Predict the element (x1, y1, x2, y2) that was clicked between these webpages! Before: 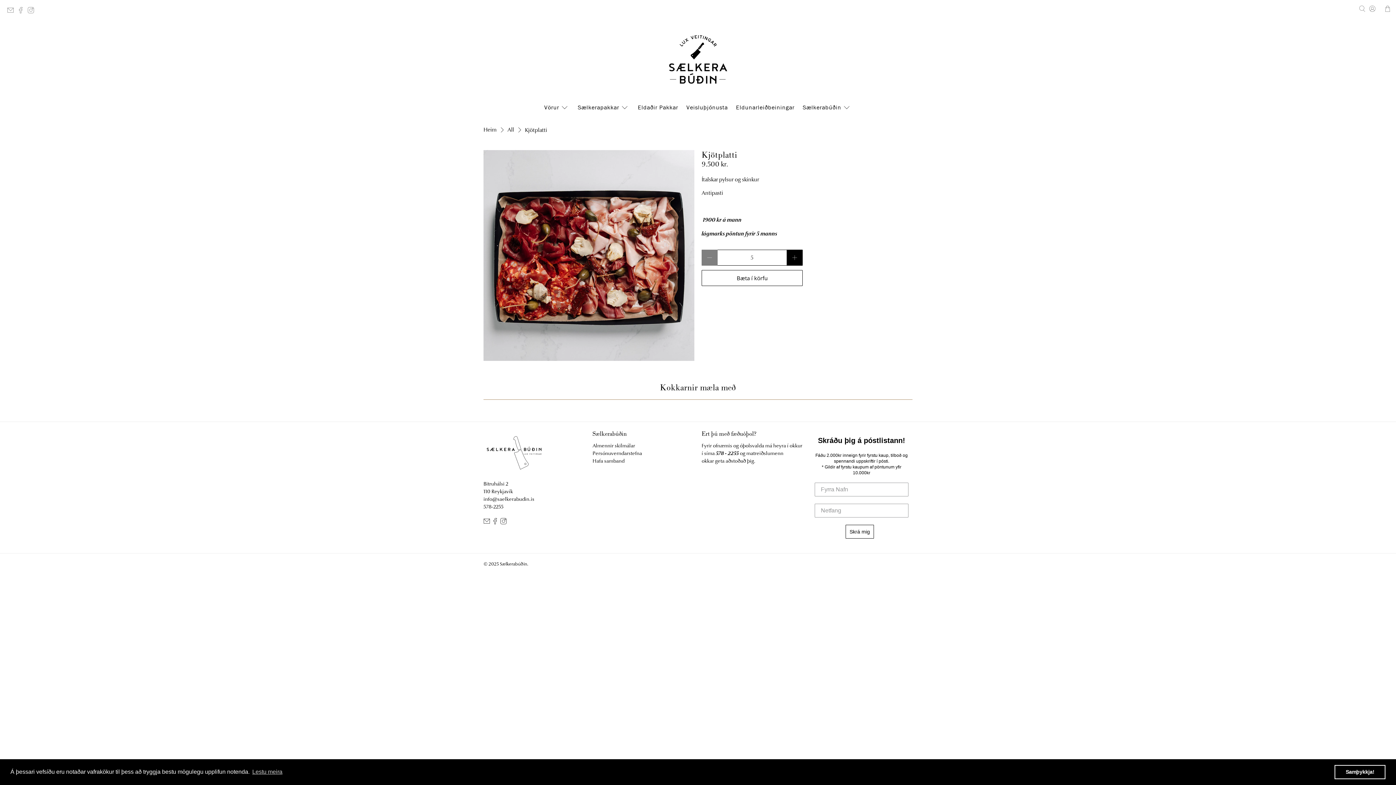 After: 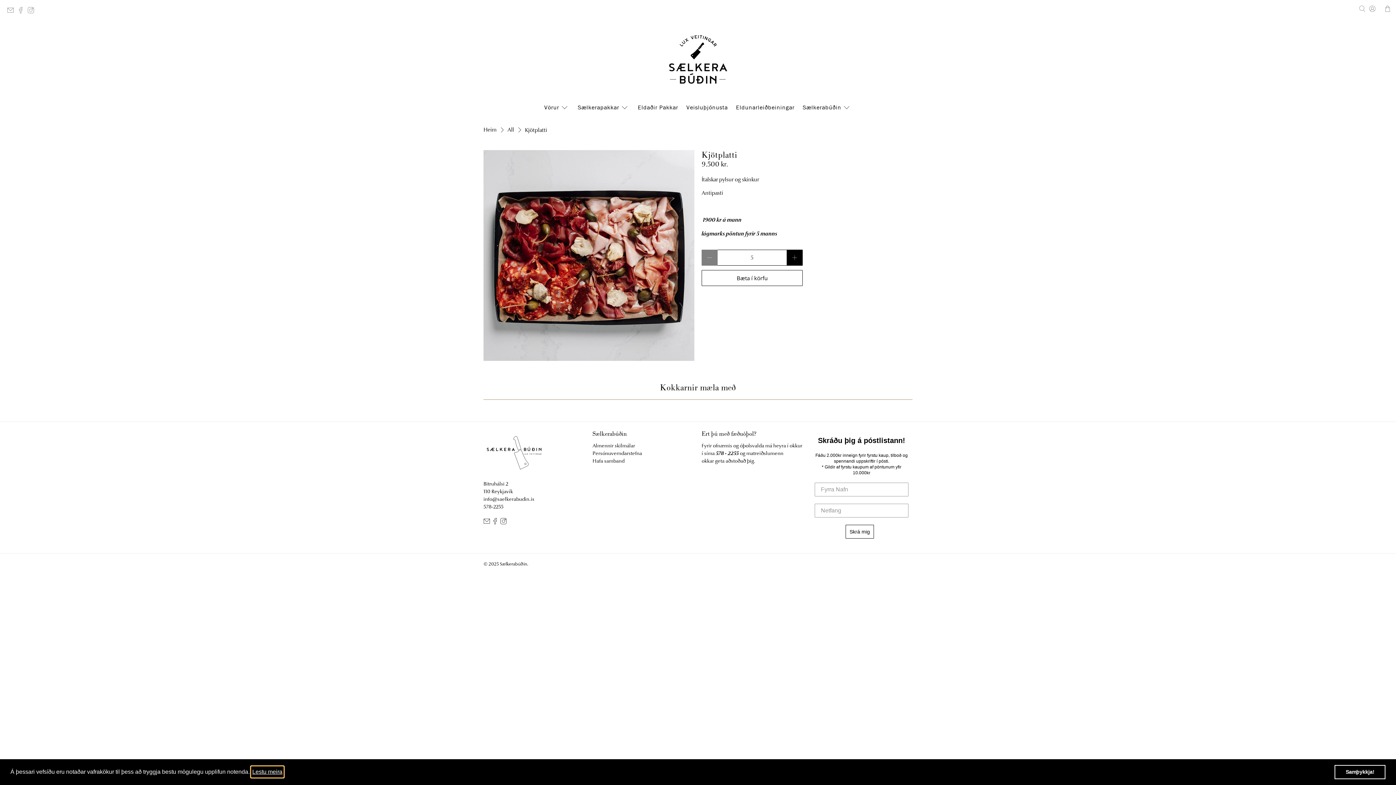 Action: bbox: (251, 766, 283, 777) label: learn more about cookies